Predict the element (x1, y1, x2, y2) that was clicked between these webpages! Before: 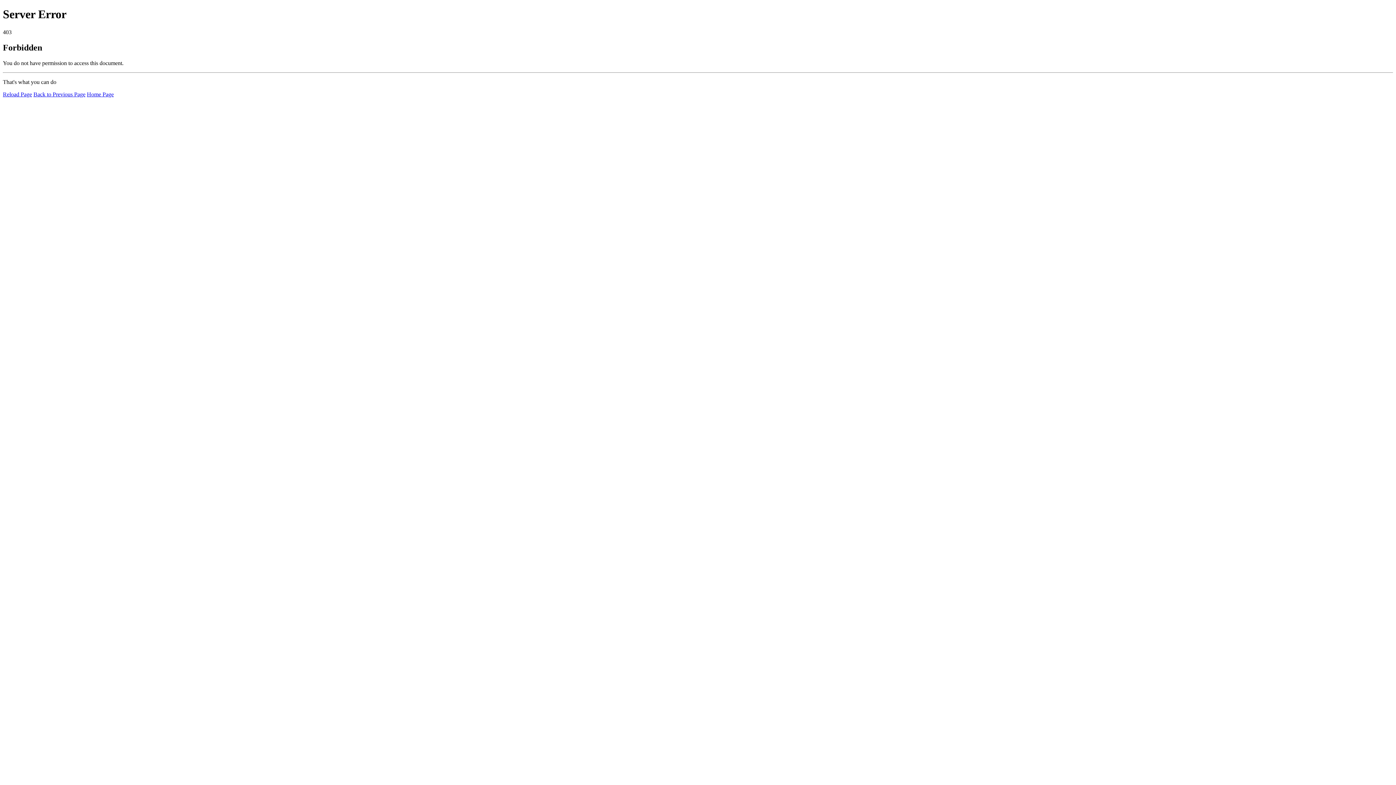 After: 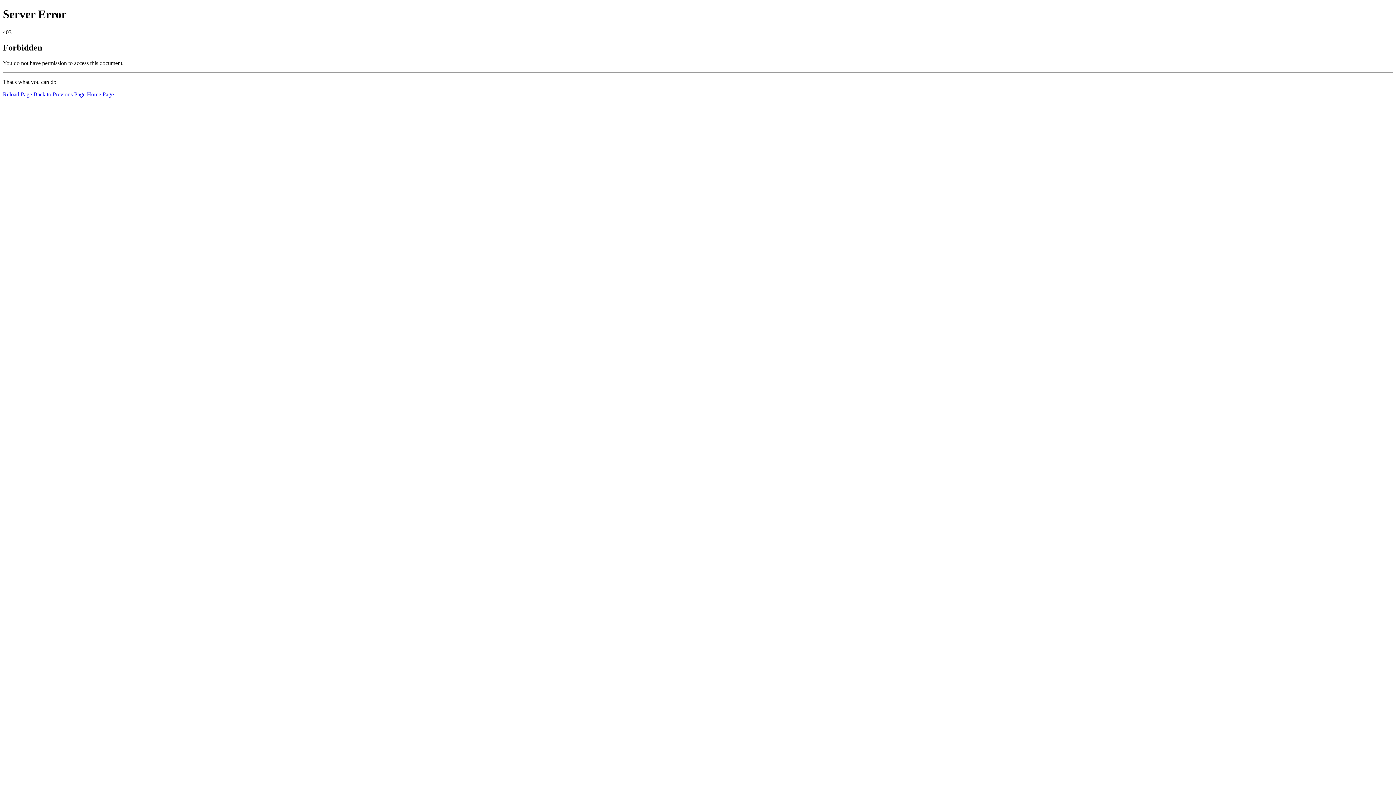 Action: bbox: (2, 91, 32, 97) label: Reload Page